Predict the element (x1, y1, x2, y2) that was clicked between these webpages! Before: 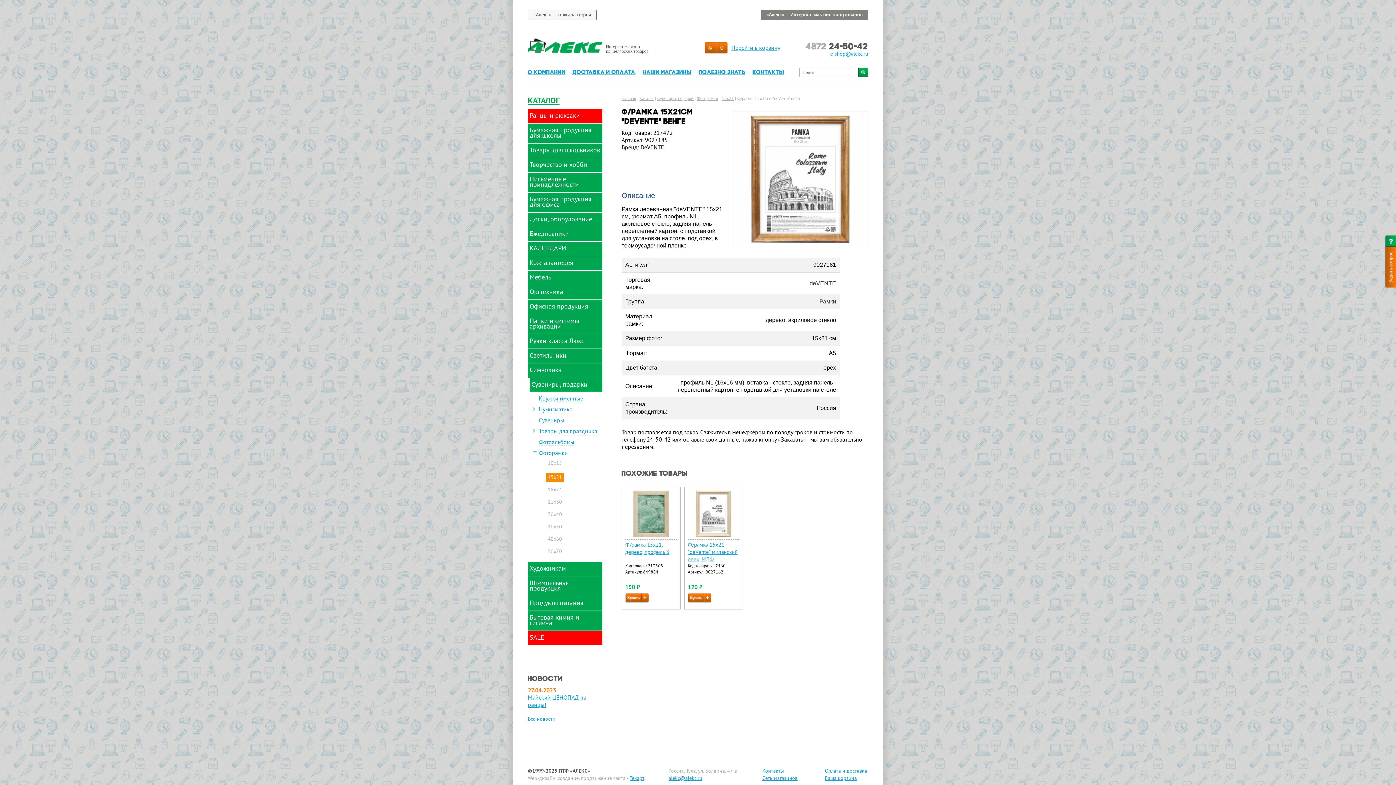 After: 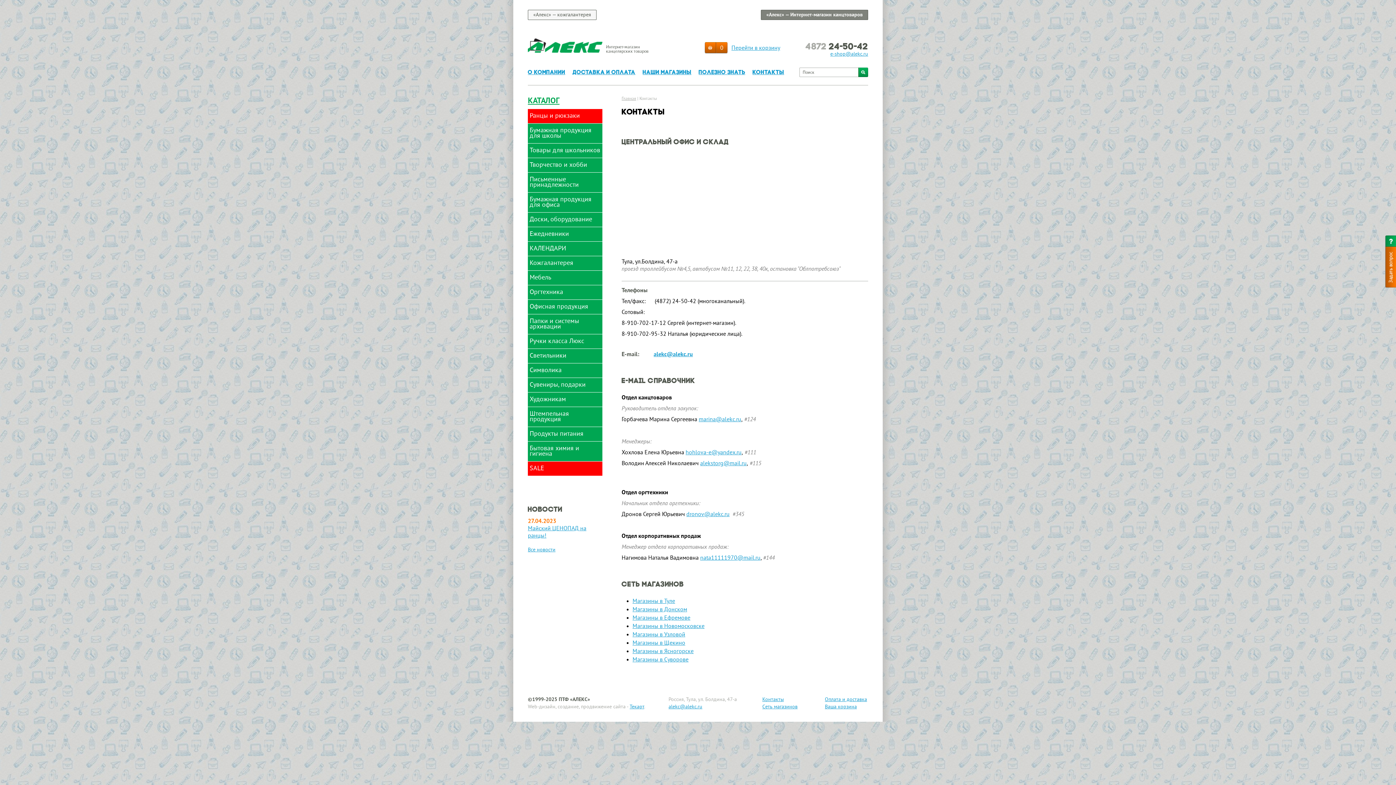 Action: bbox: (762, 768, 784, 774) label: Контакты